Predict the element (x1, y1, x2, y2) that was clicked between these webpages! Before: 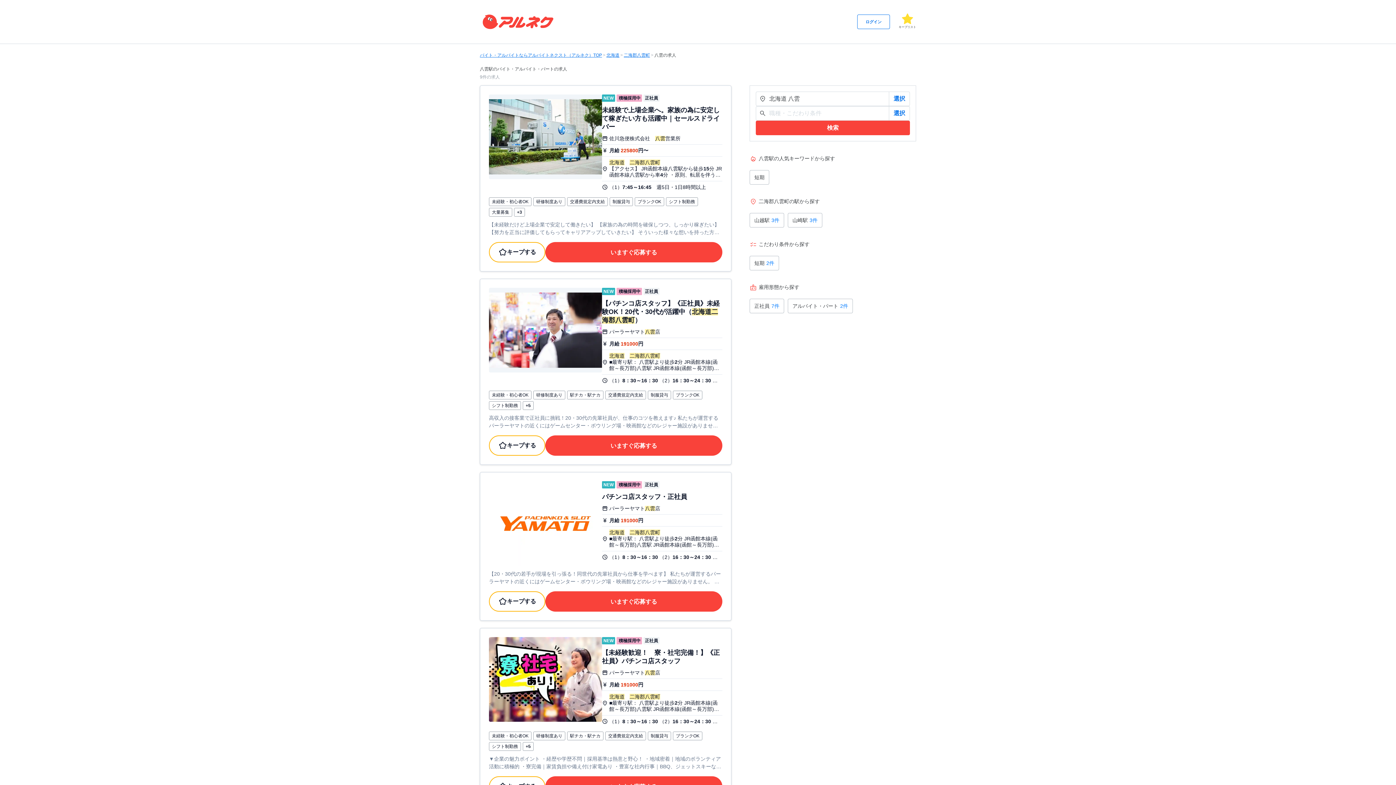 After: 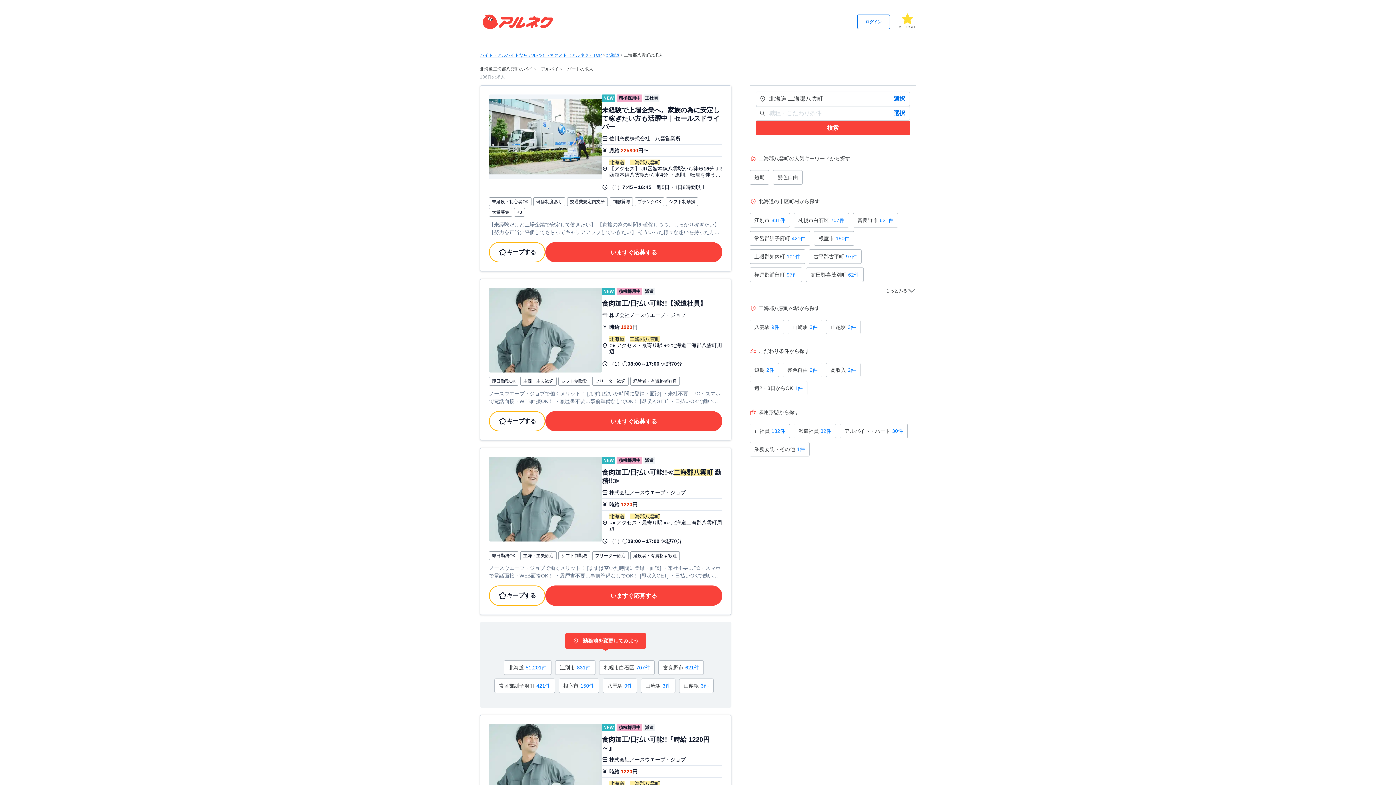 Action: label: 二海郡八雲町 bbox: (624, 52, 650, 57)